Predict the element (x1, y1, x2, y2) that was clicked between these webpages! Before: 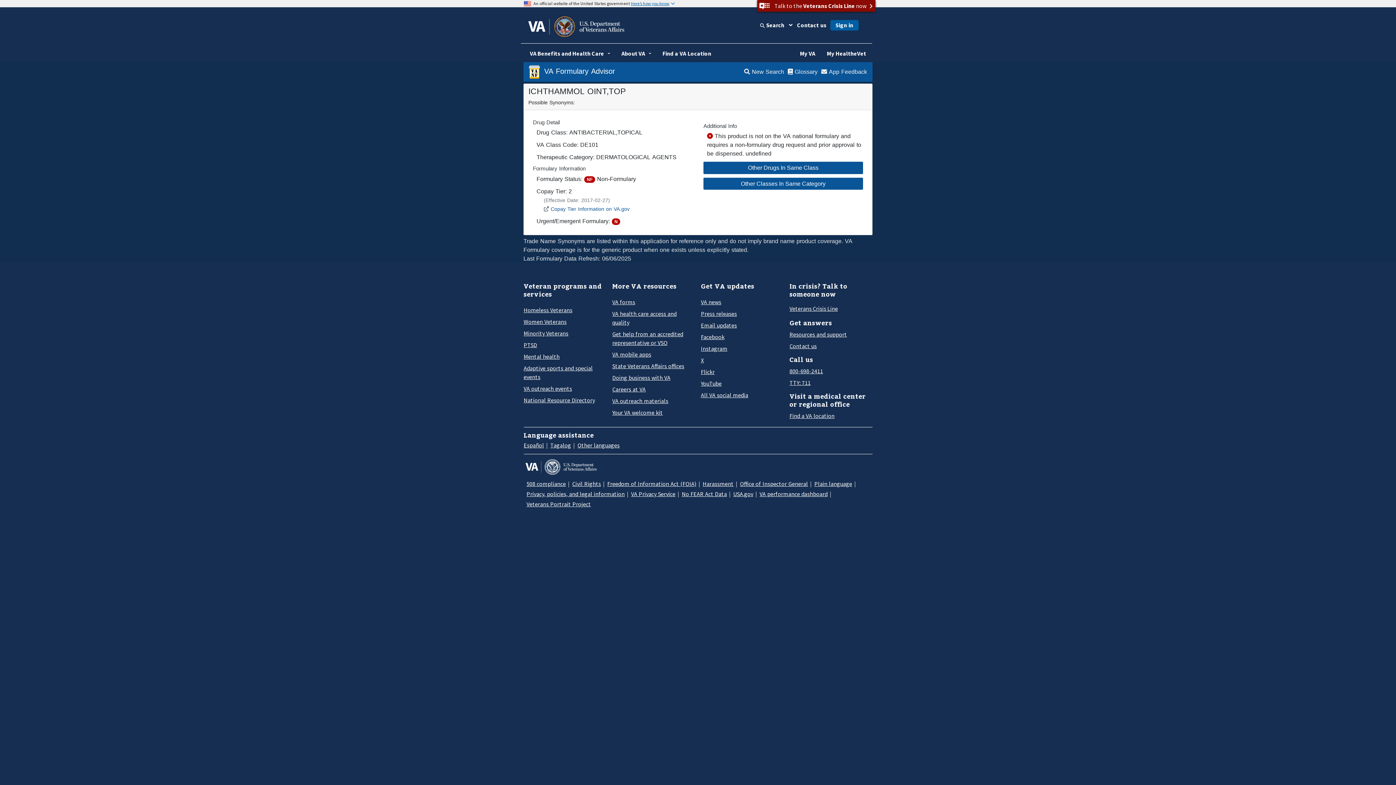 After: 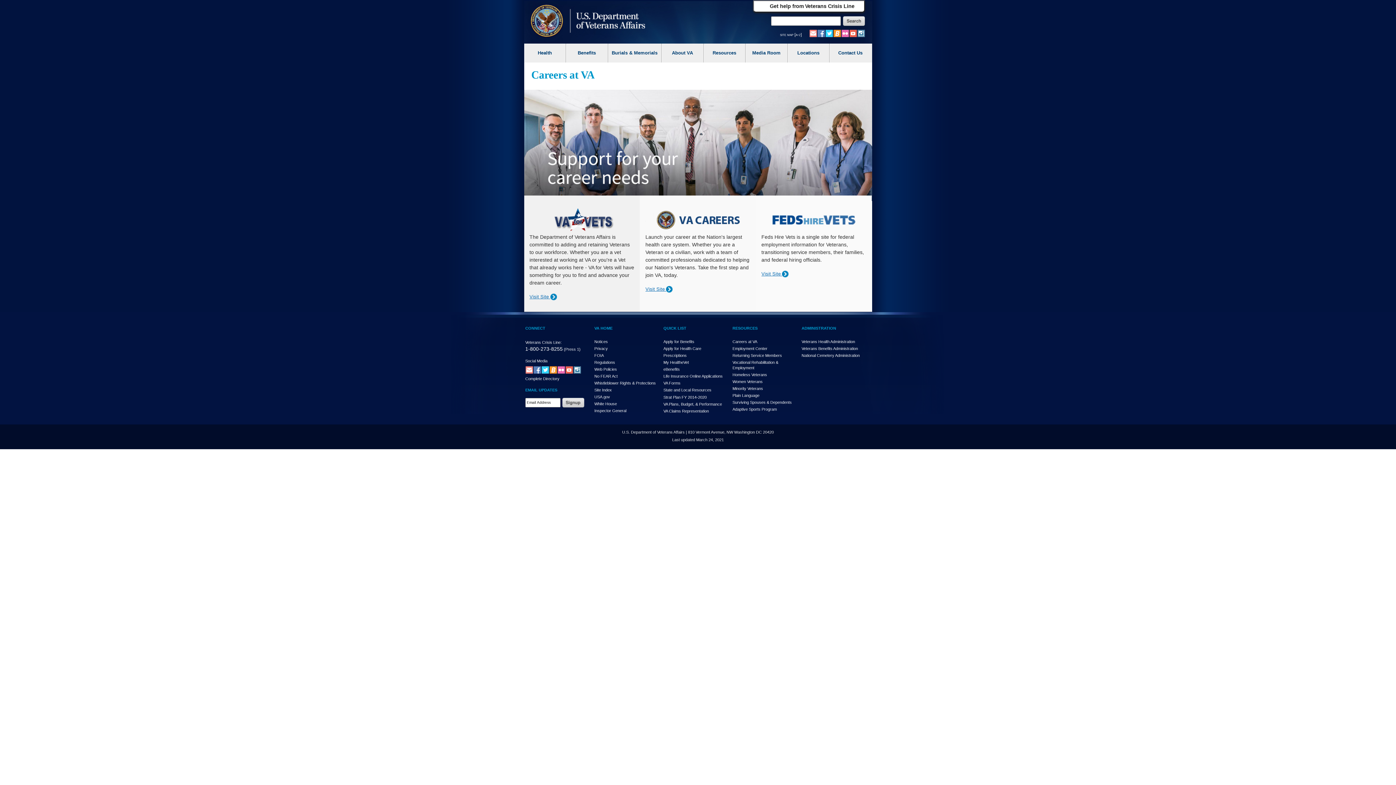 Action: label: Careers at VA bbox: (612, 385, 645, 393)